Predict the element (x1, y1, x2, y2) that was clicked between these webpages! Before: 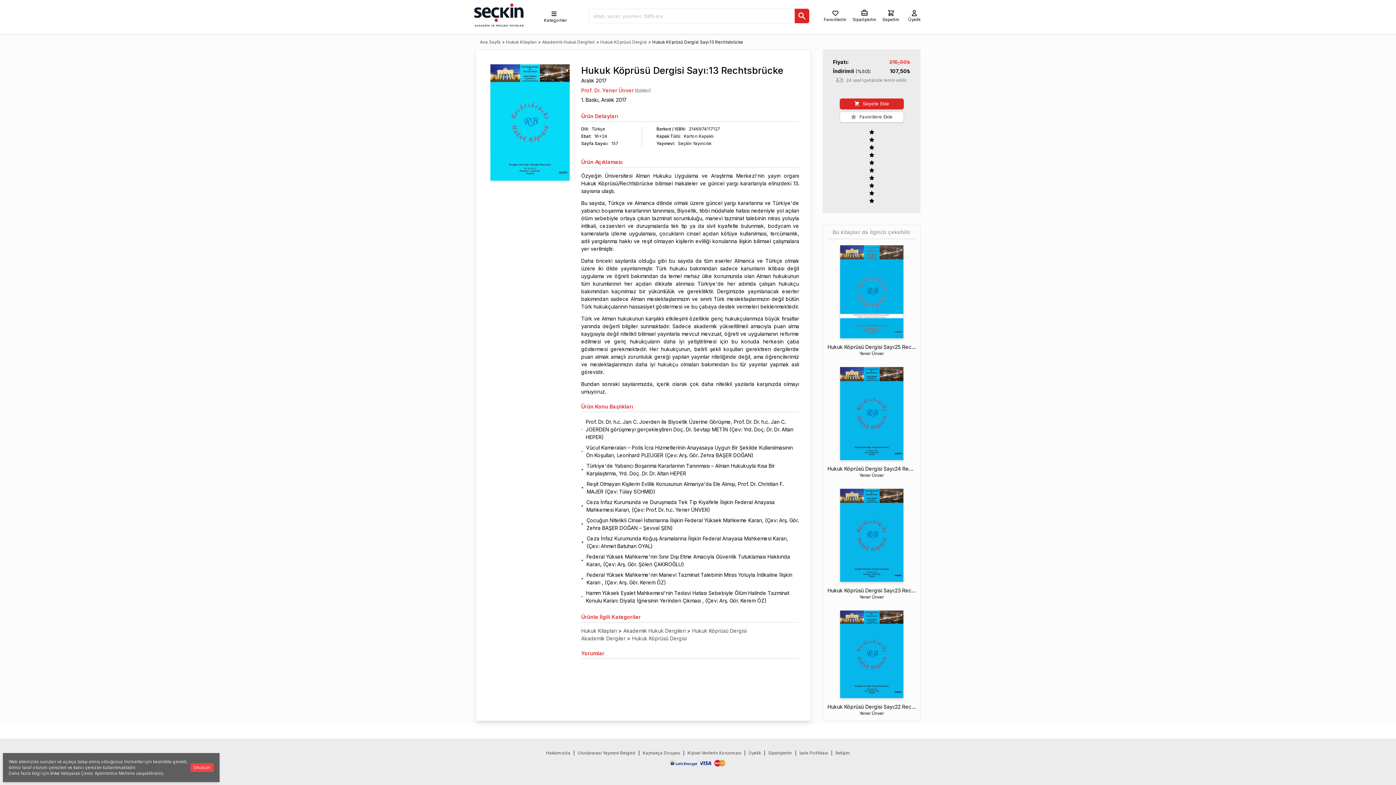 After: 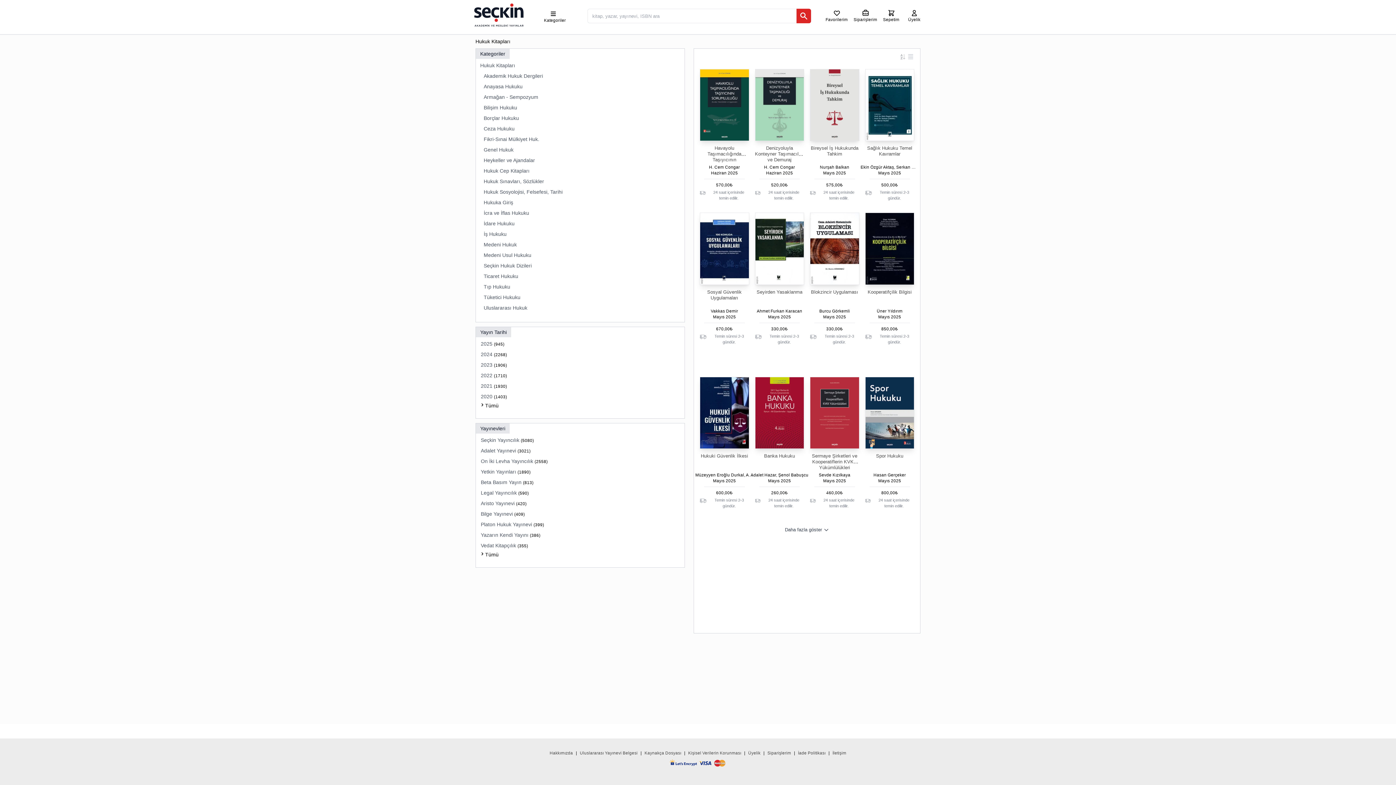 Action: bbox: (581, 628, 617, 634) label: Hukuk Kitapları